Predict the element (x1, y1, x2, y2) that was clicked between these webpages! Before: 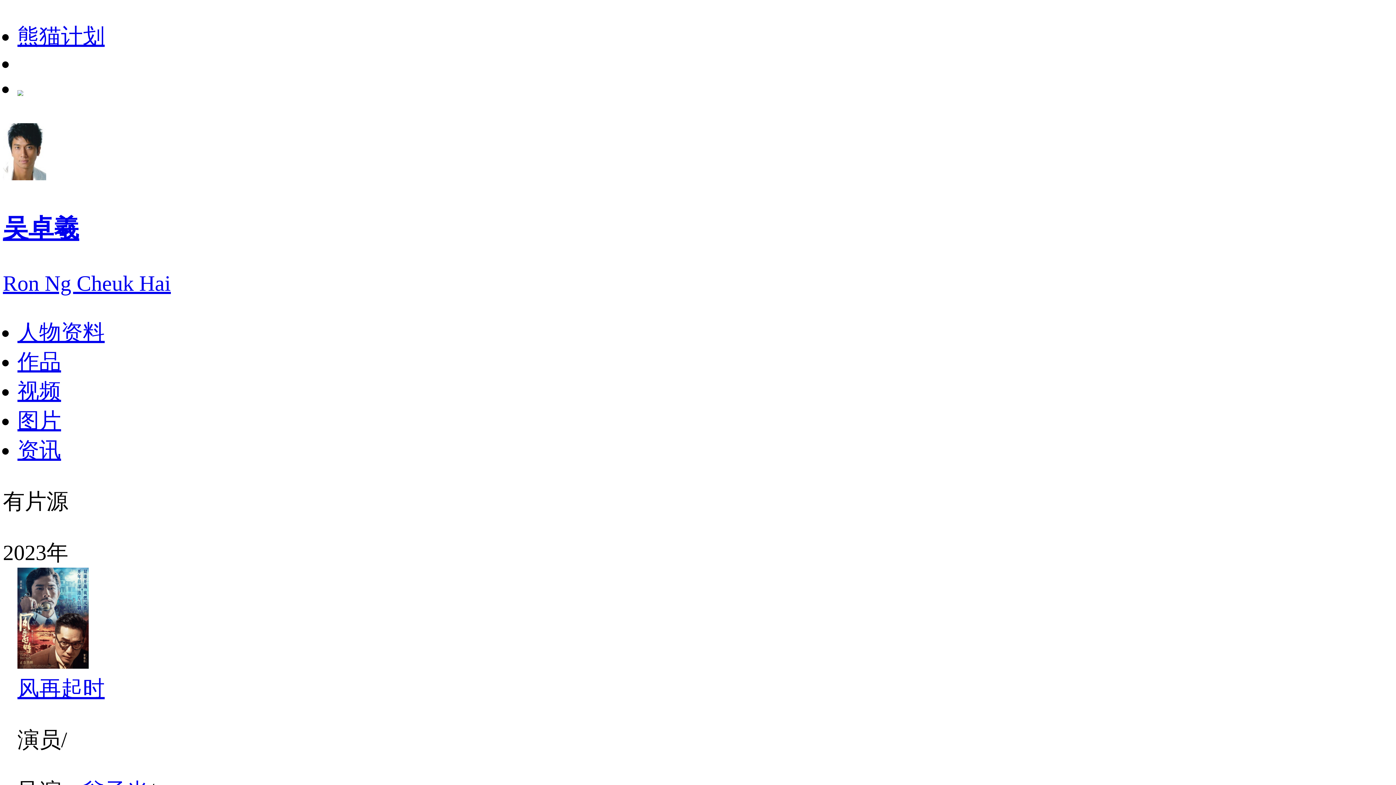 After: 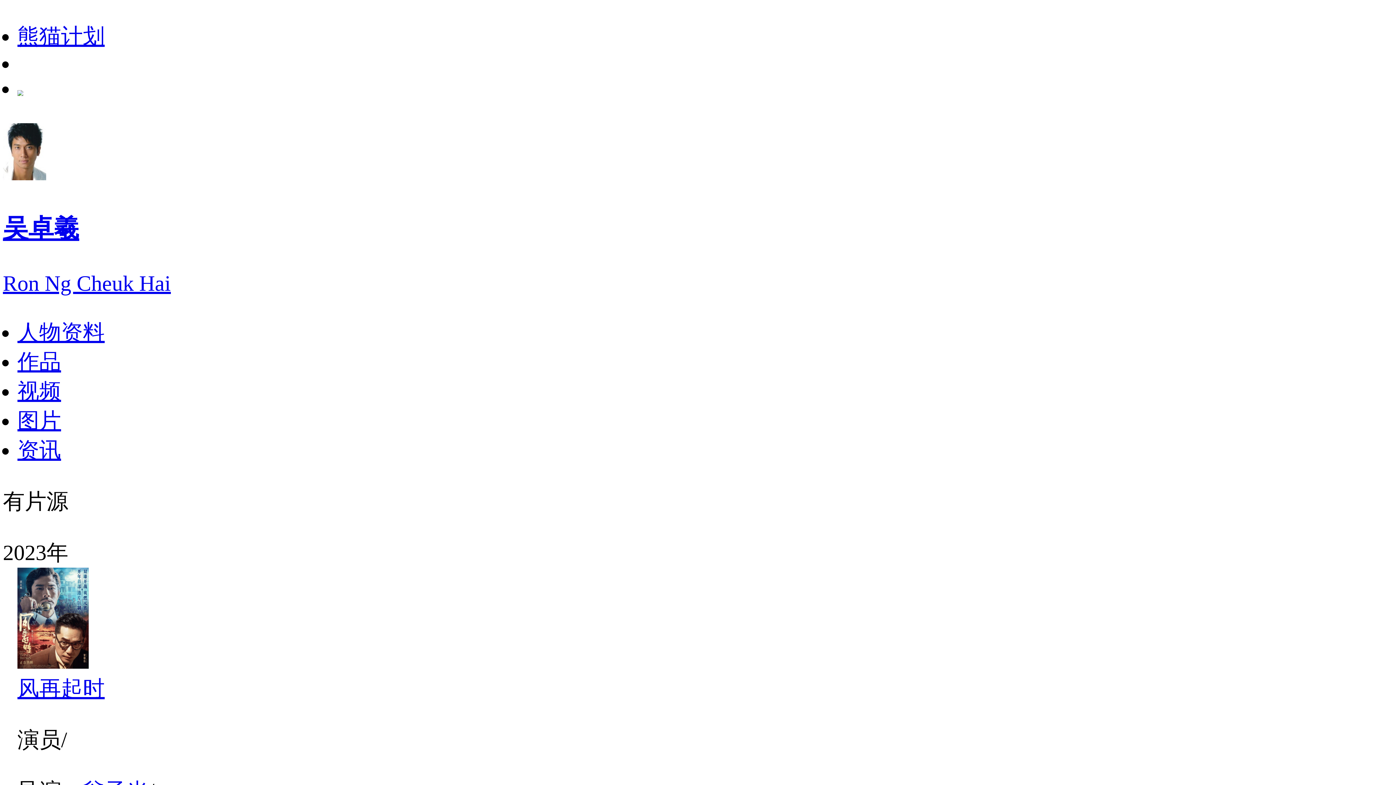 Action: bbox: (17, 350, 61, 374) label: 作品